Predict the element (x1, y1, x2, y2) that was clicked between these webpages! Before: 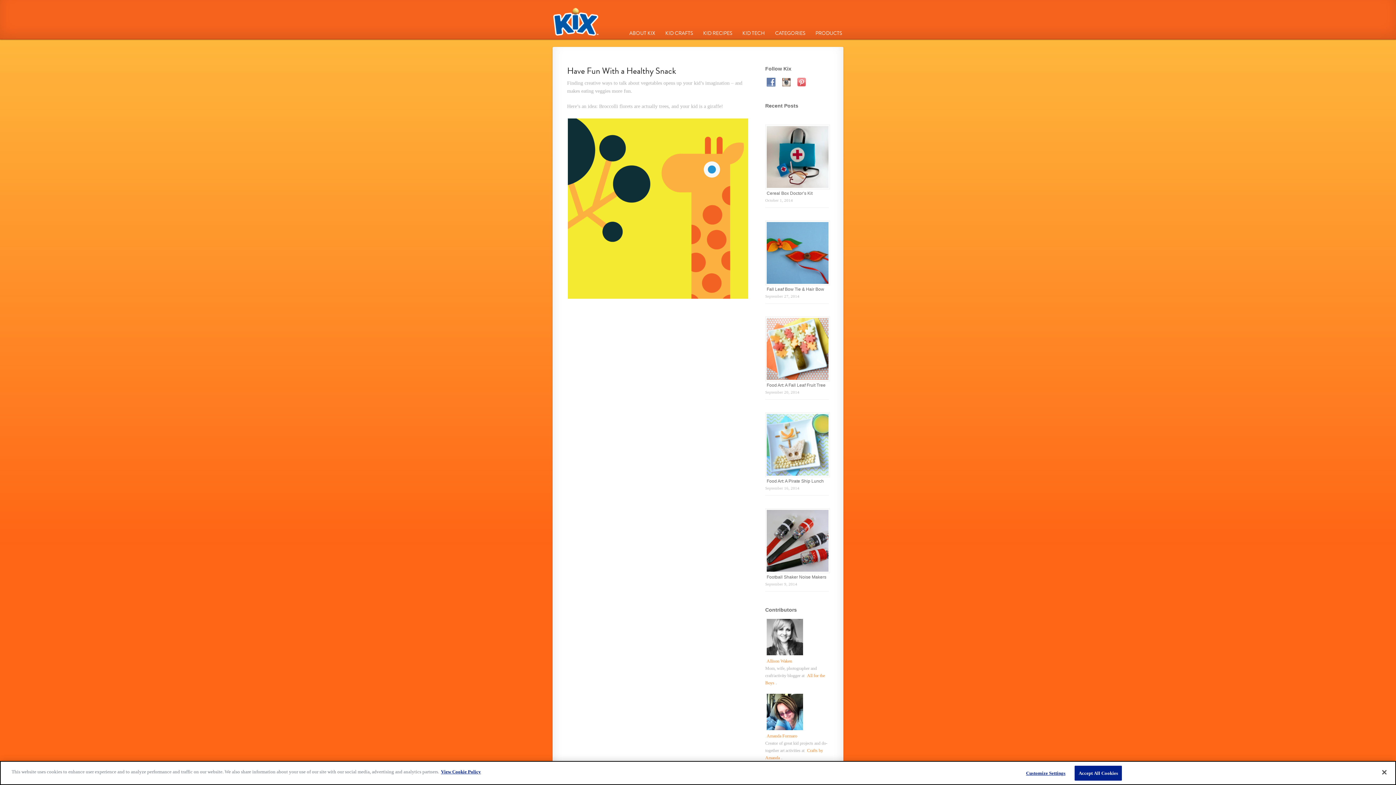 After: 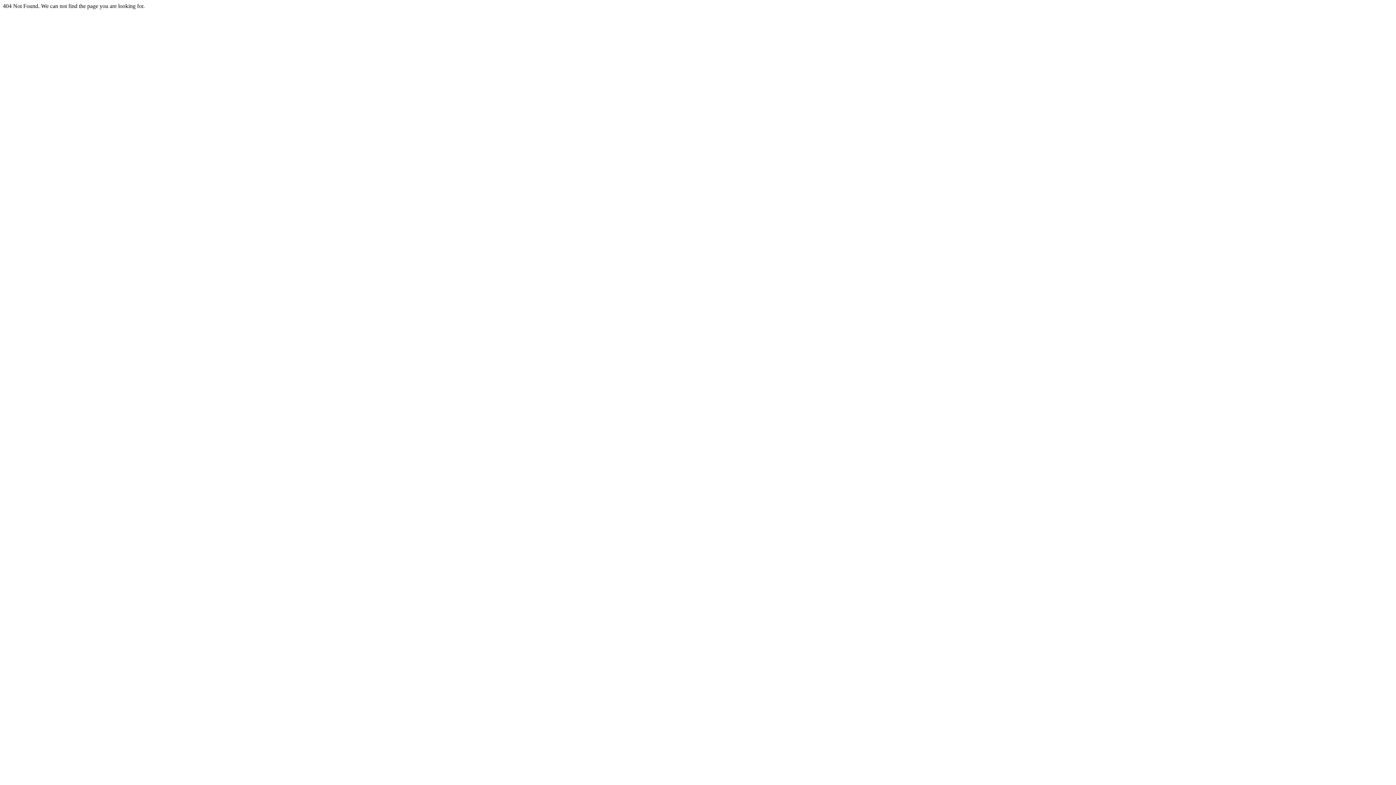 Action: bbox: (765, 650, 804, 657)